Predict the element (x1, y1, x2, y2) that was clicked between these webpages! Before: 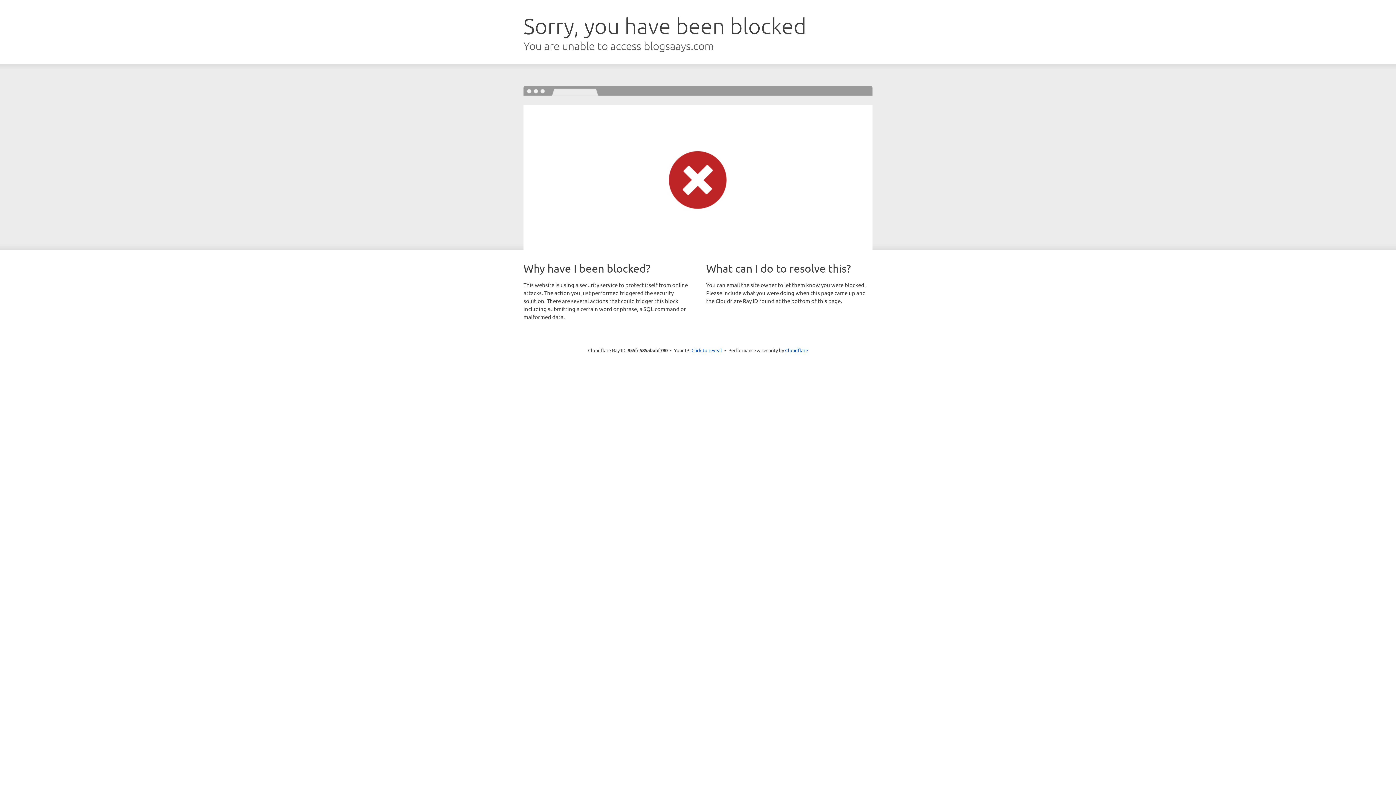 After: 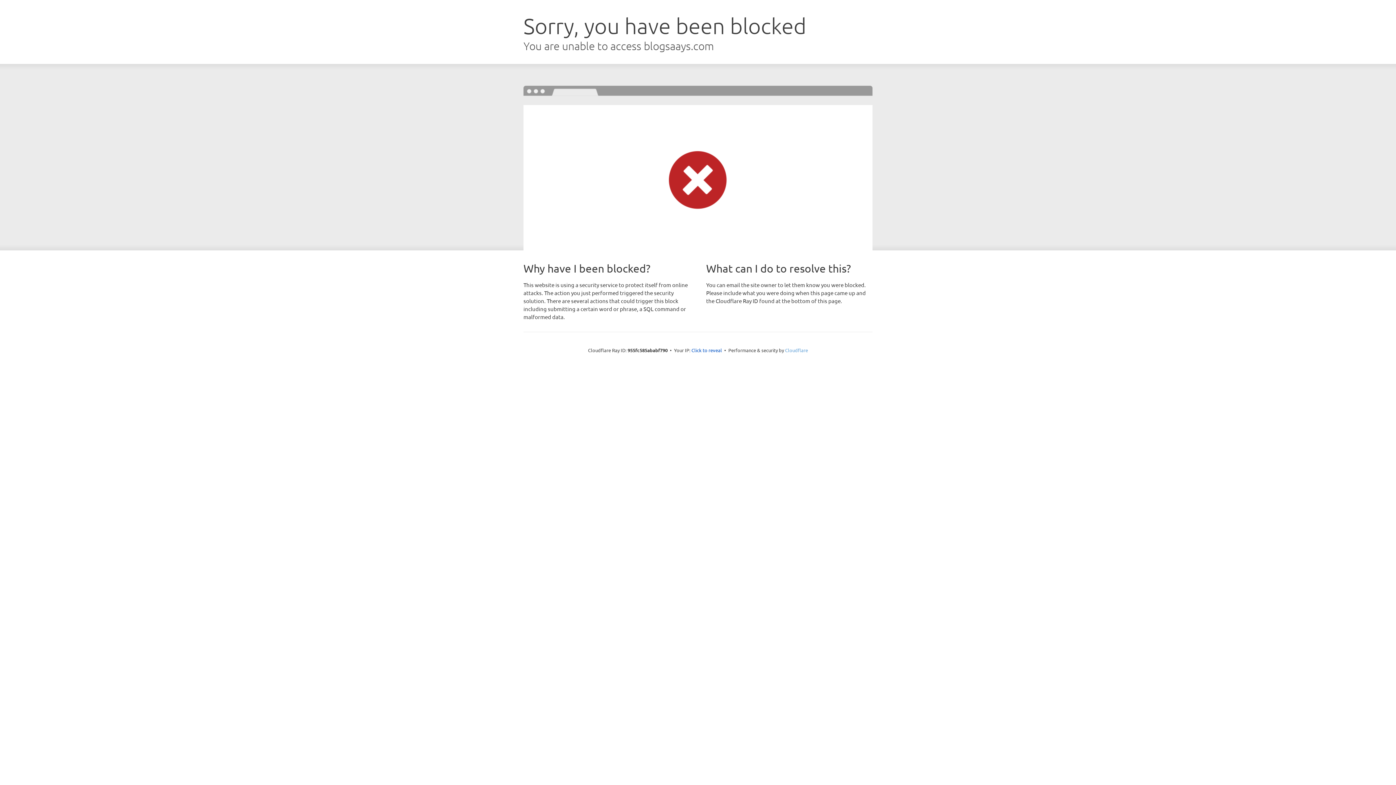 Action: label: Cloudflare bbox: (785, 347, 808, 353)